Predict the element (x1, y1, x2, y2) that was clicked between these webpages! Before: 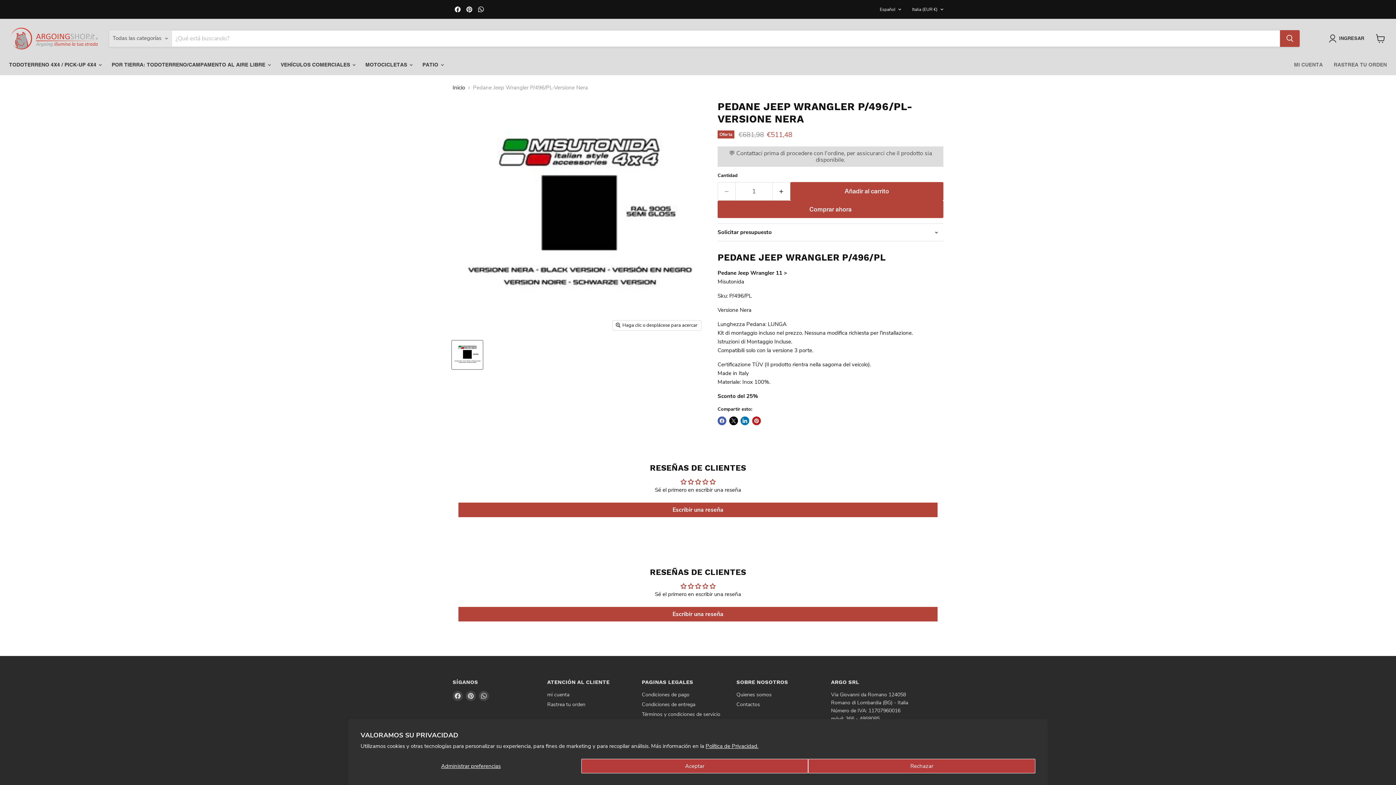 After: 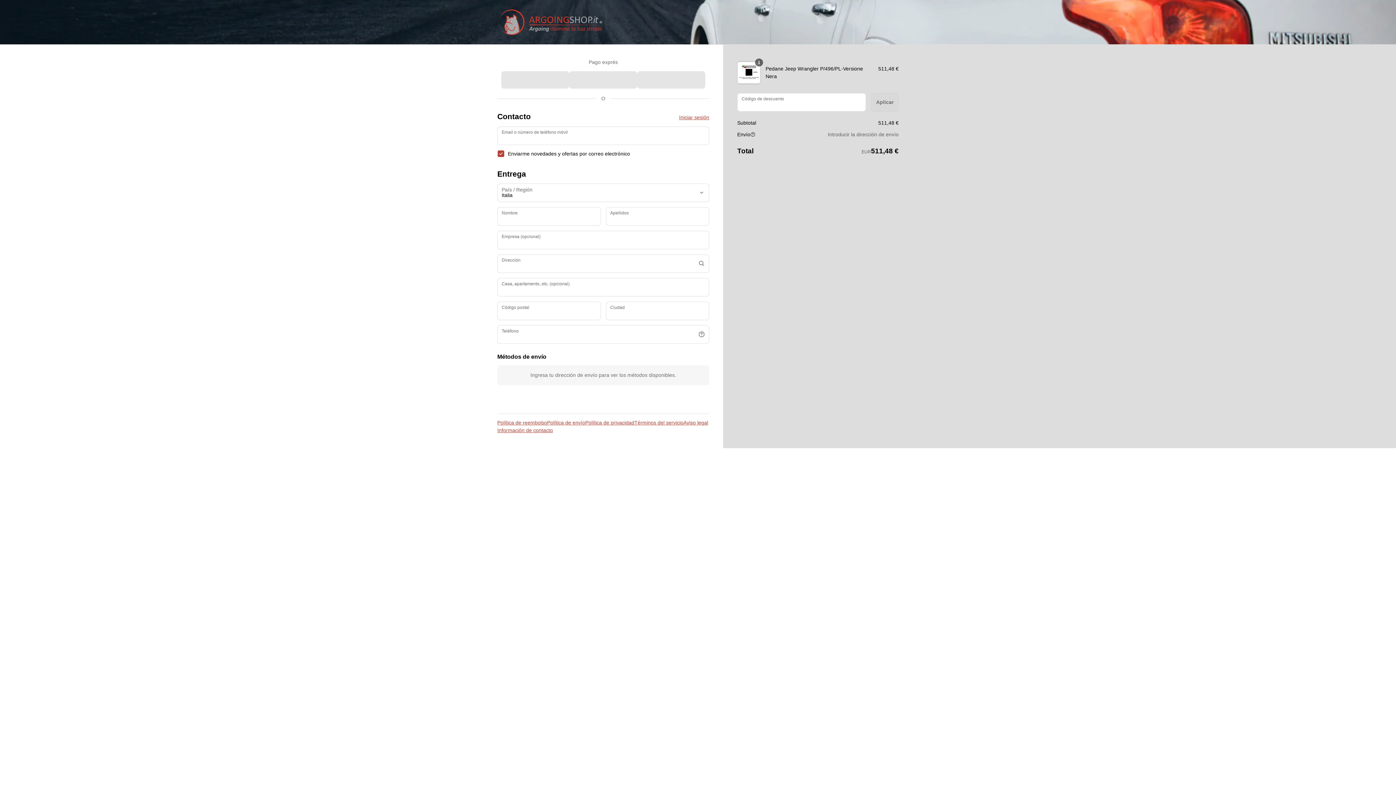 Action: bbox: (717, 200, 943, 218) label: Comprar ahora